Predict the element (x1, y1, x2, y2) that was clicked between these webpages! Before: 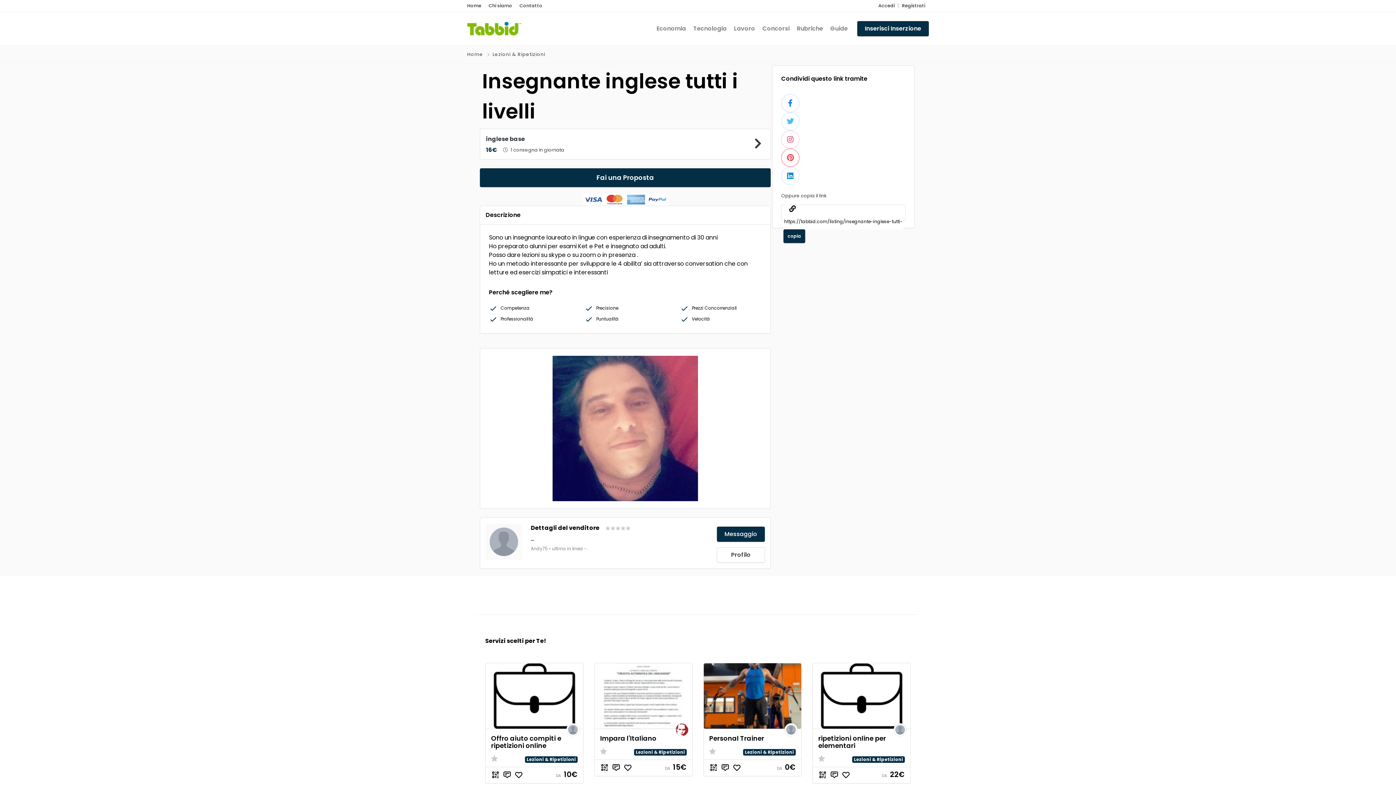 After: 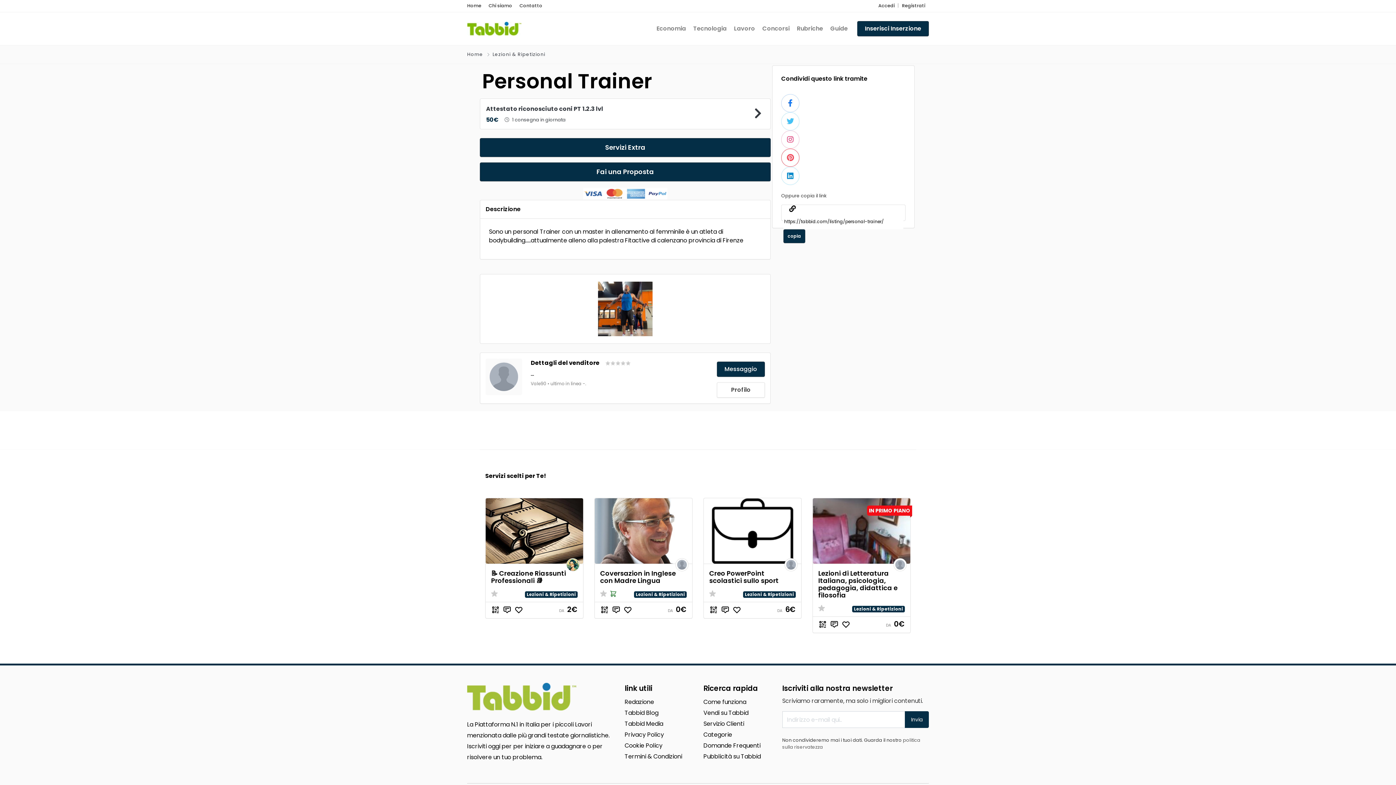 Action: label: Personal Trainer bbox: (709, 734, 764, 743)